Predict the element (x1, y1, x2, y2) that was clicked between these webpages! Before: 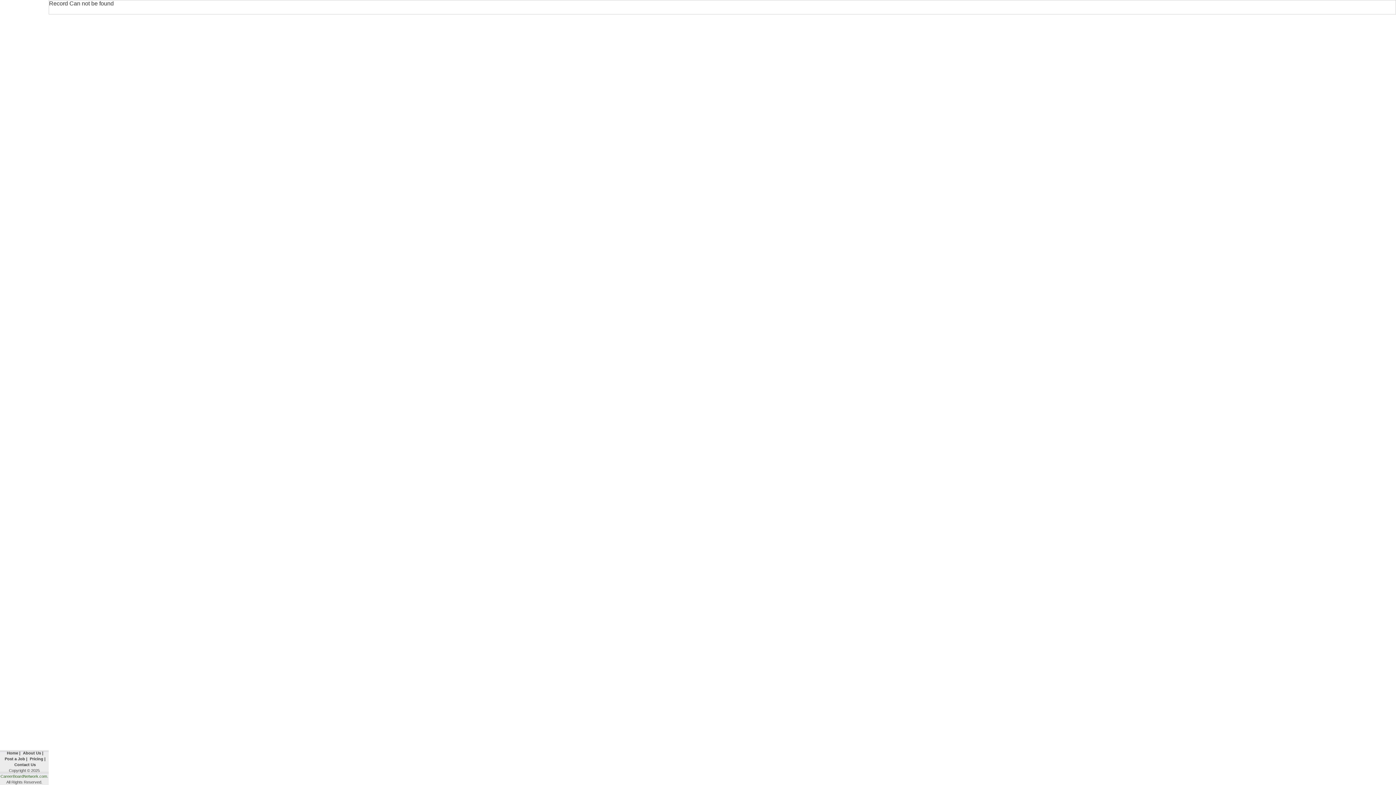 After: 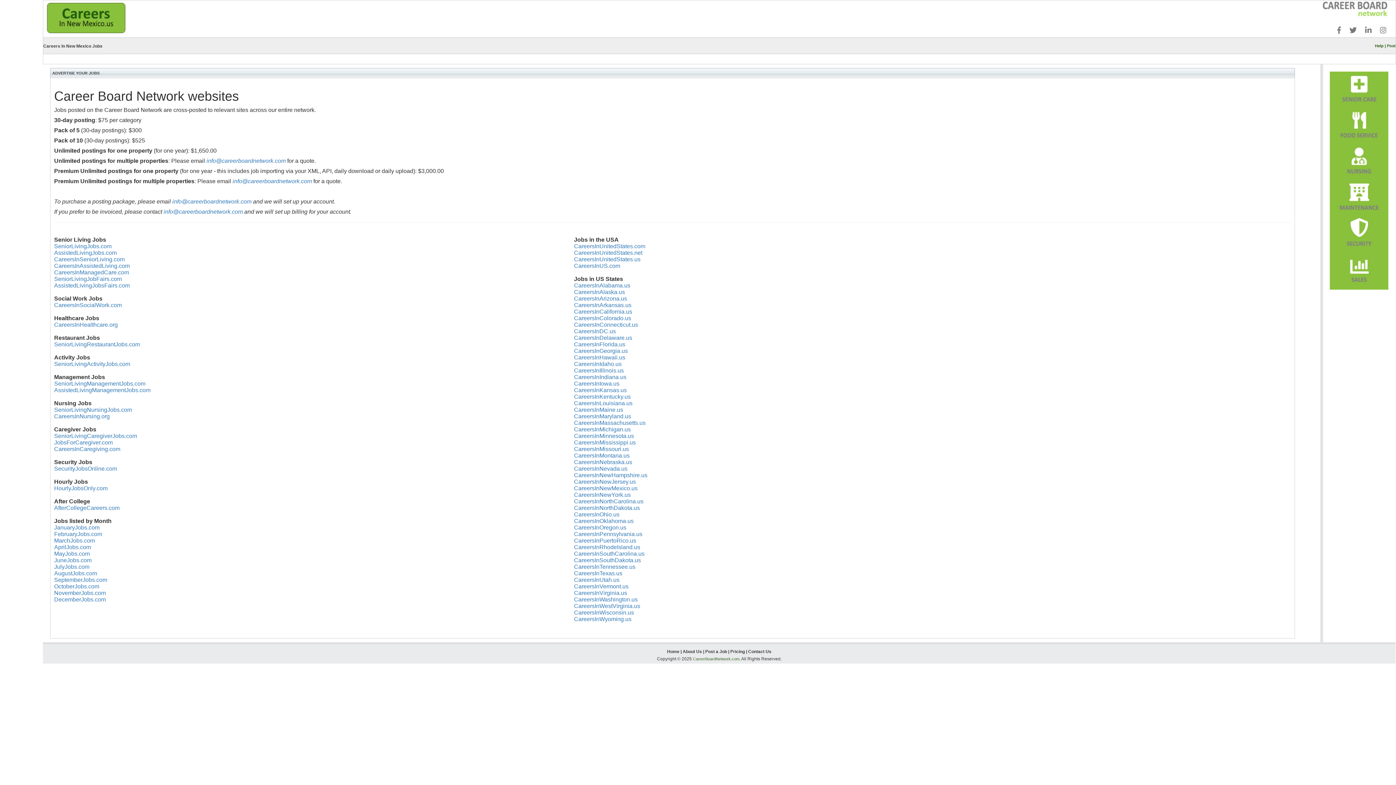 Action: bbox: (29, 757, 43, 761) label: Pricing